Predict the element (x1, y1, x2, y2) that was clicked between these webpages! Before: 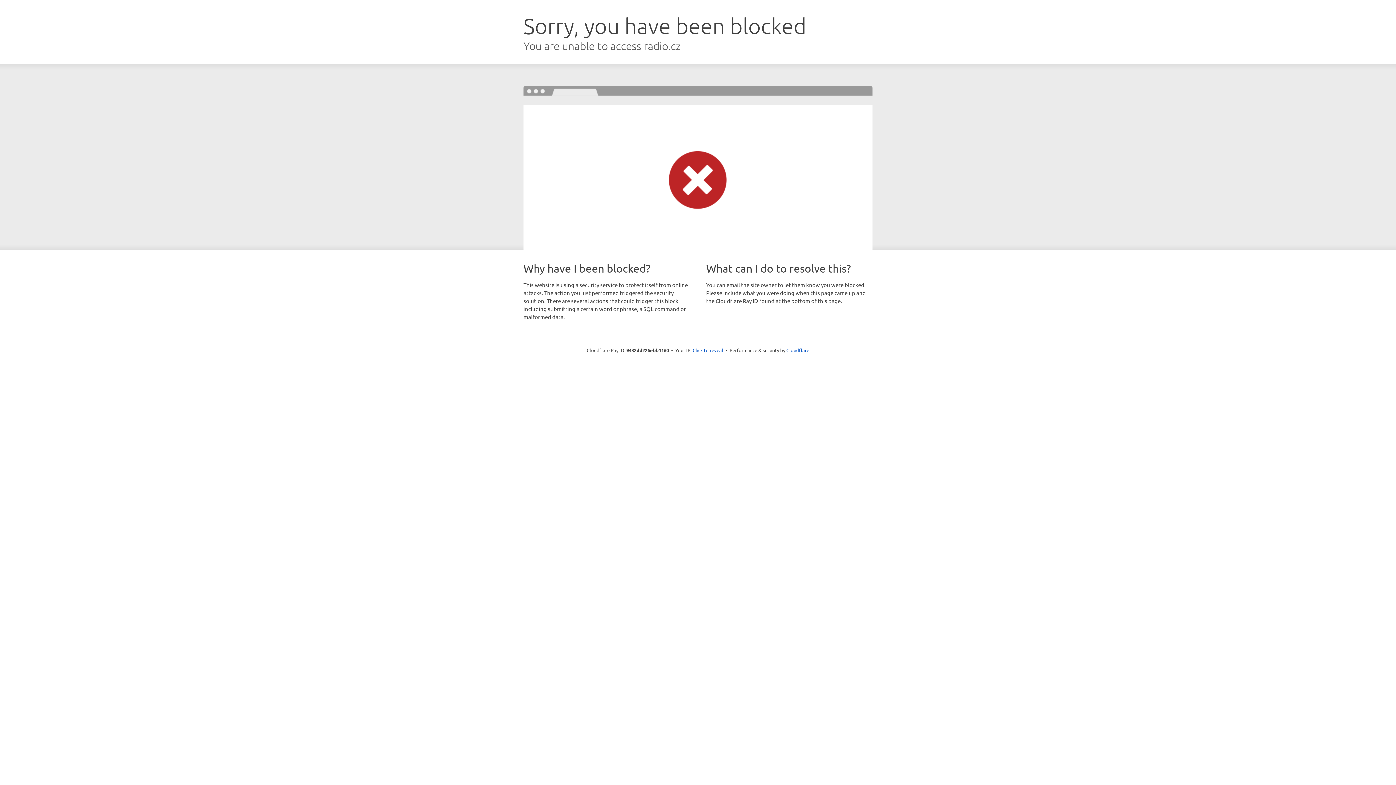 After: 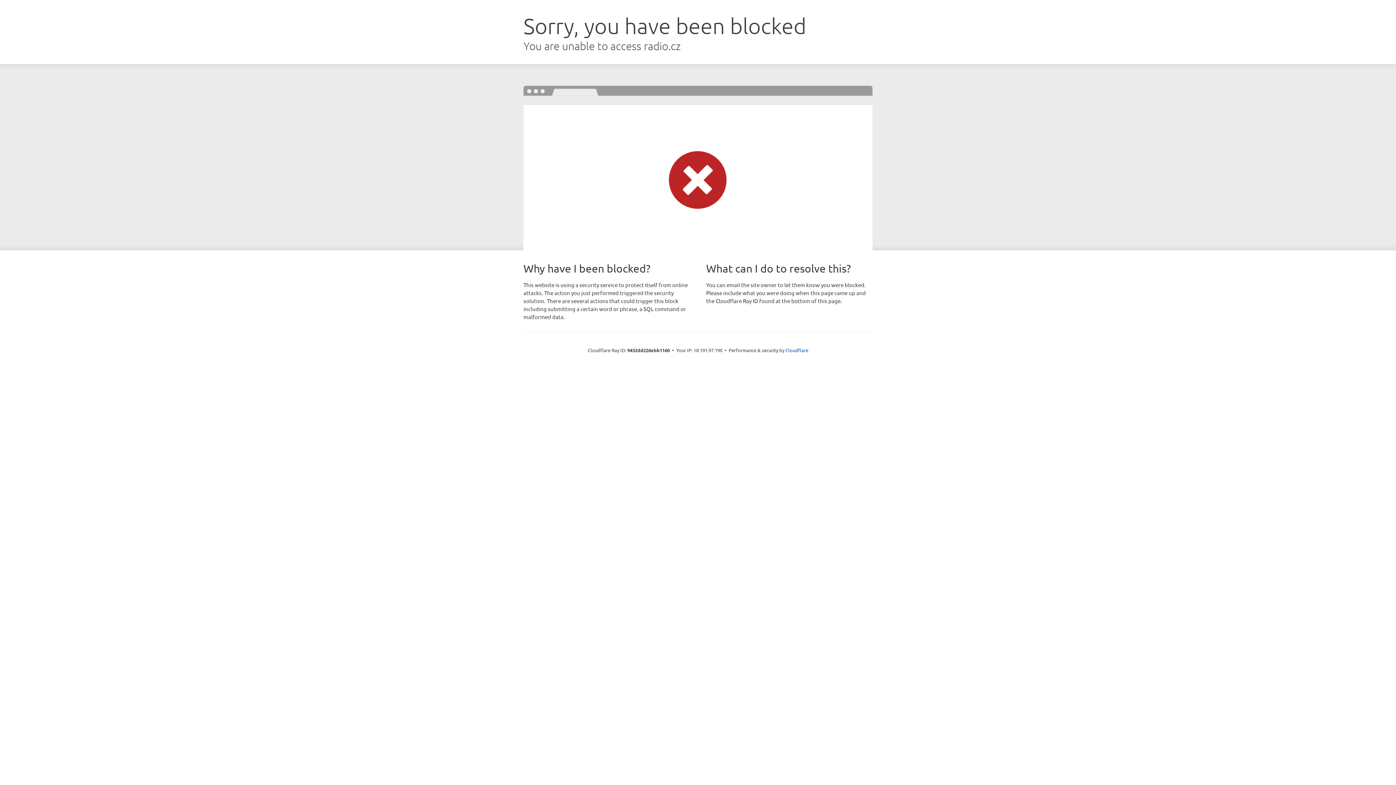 Action: label: Click to reveal bbox: (692, 346, 723, 353)